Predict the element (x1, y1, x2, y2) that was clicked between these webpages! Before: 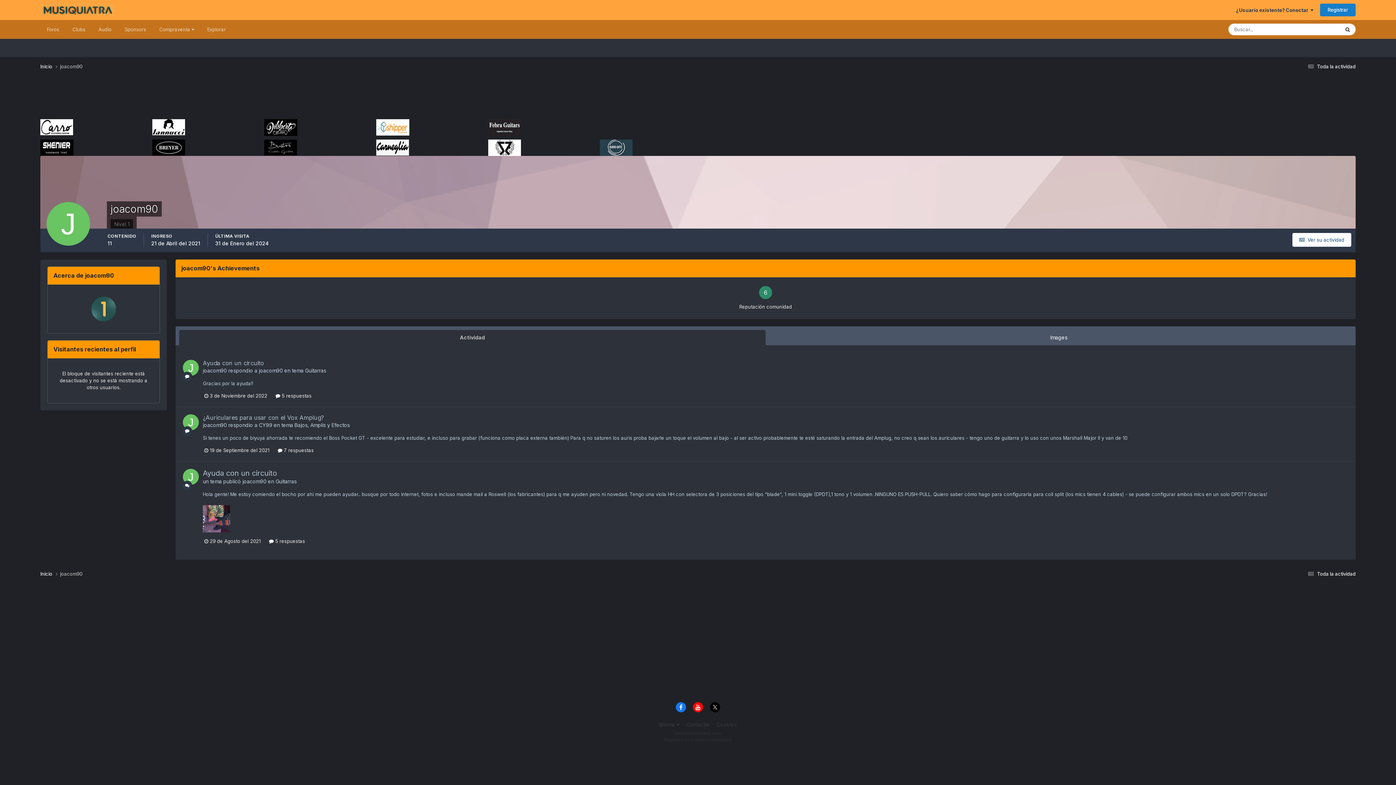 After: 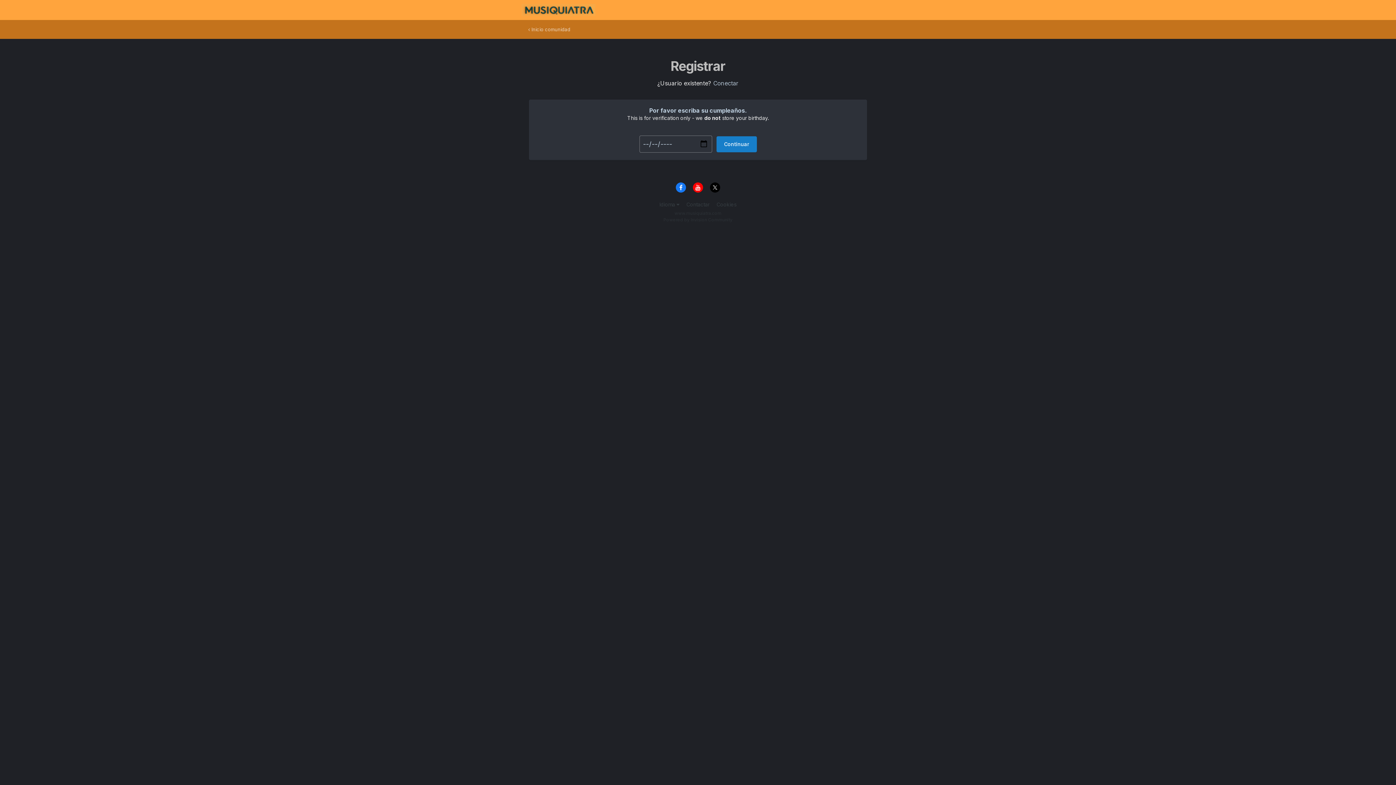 Action: bbox: (1320, 3, 1356, 16) label: Registrar